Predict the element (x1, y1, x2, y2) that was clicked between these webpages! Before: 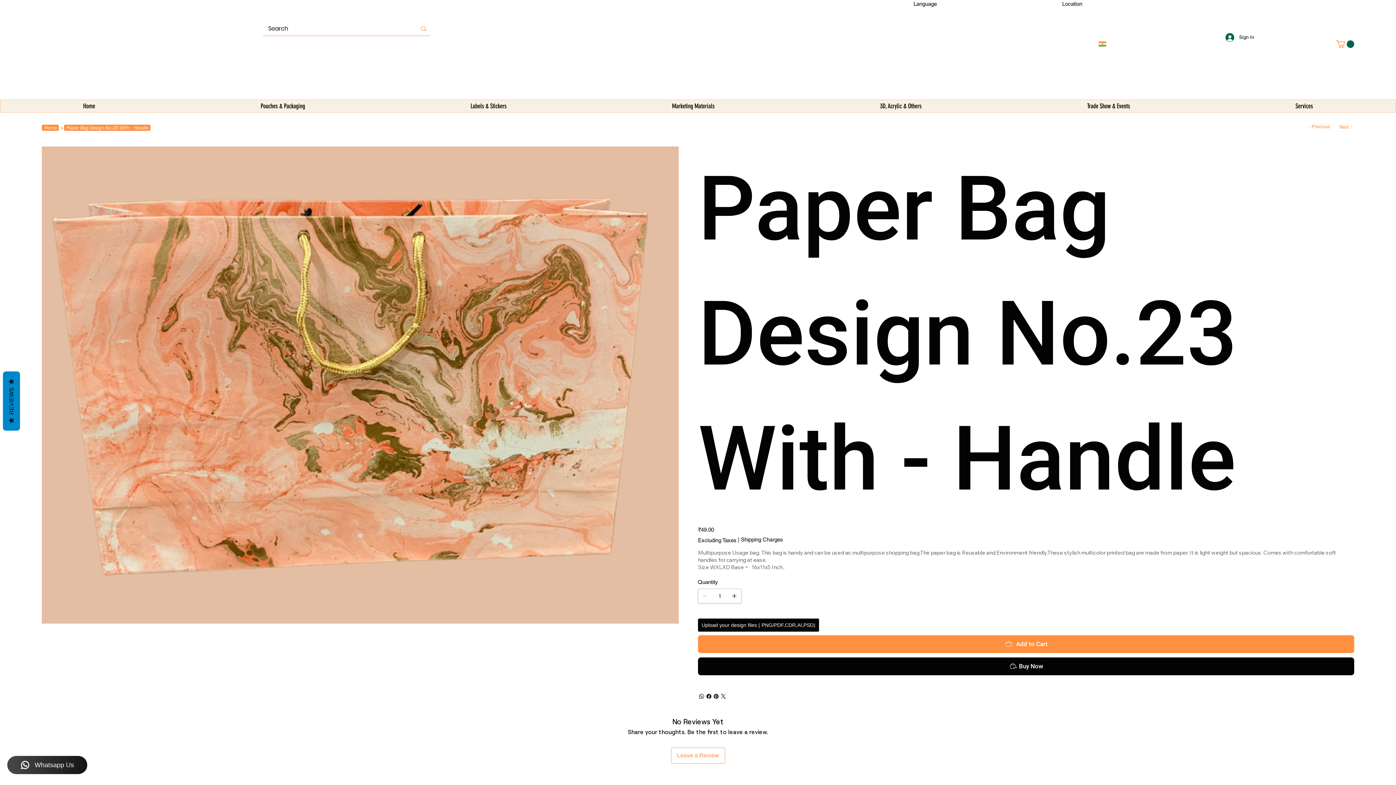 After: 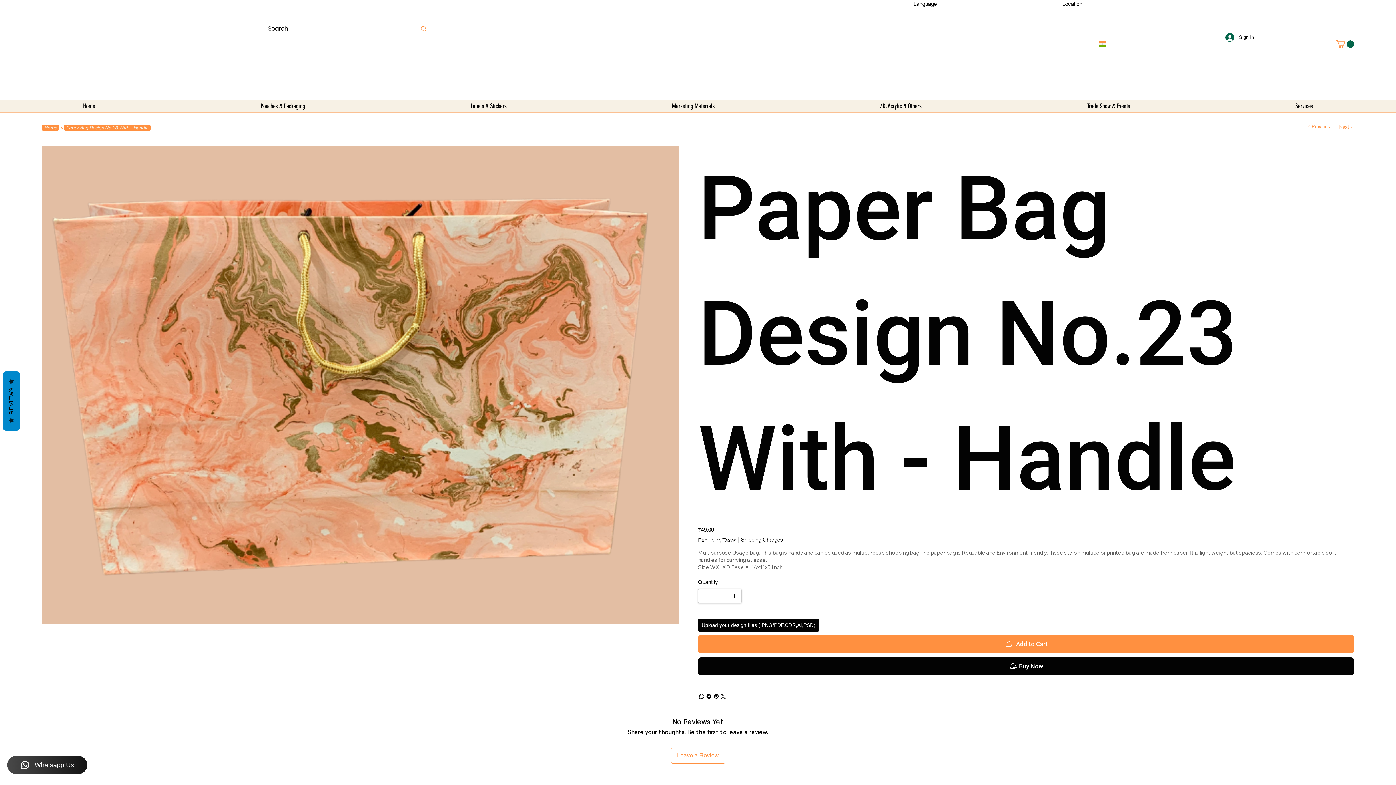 Action: bbox: (387, 99, 589, 112) label: Labels & Stickers